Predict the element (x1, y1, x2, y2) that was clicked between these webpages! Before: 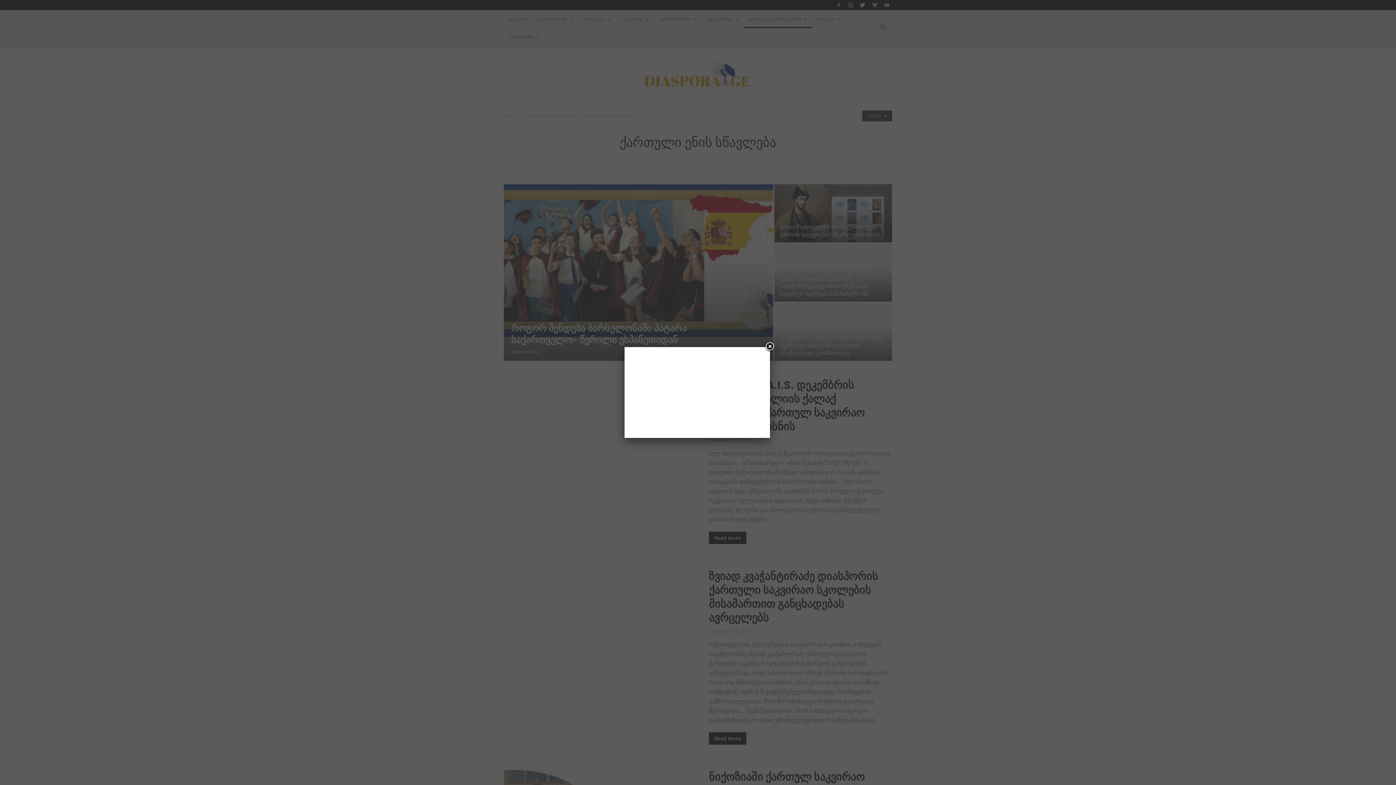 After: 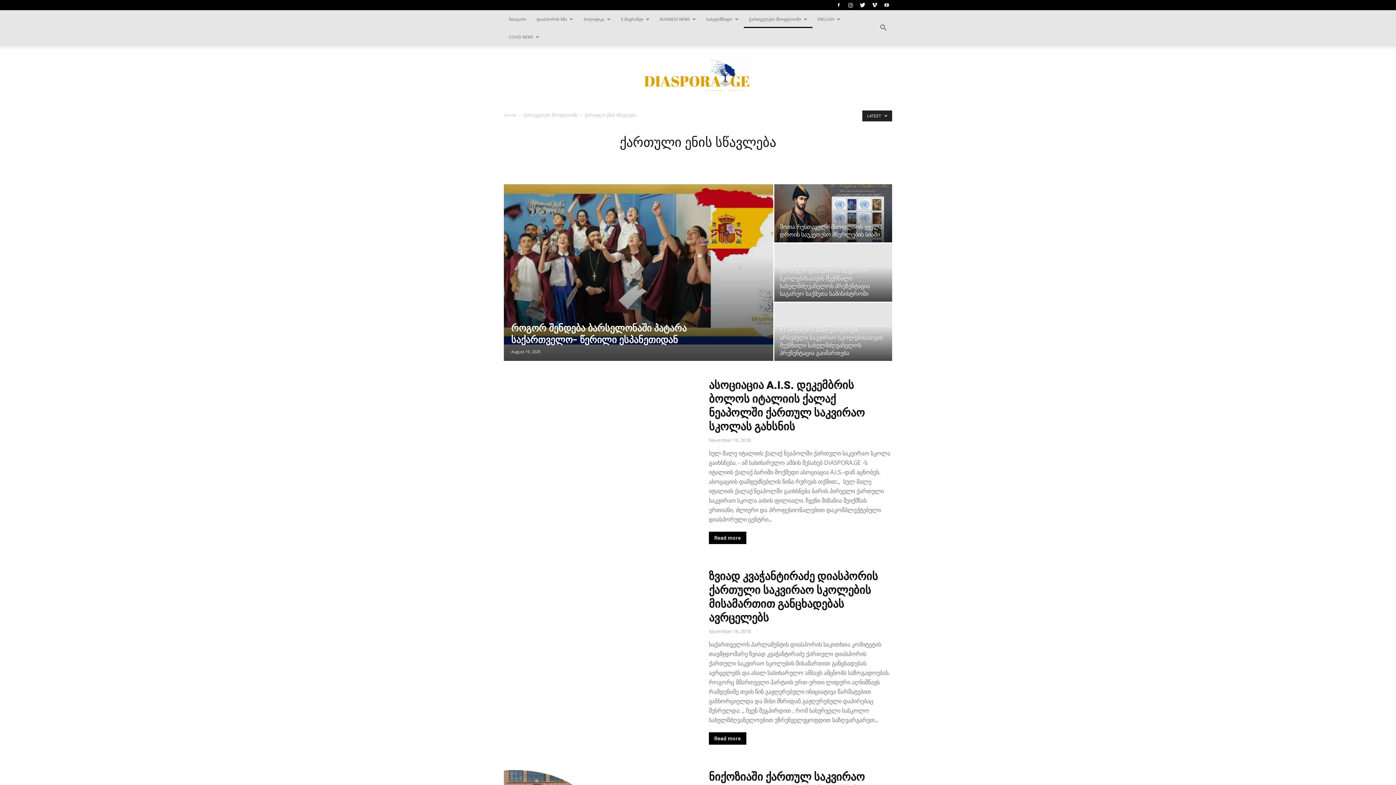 Action: bbox: (764, 341, 775, 352) label: Close